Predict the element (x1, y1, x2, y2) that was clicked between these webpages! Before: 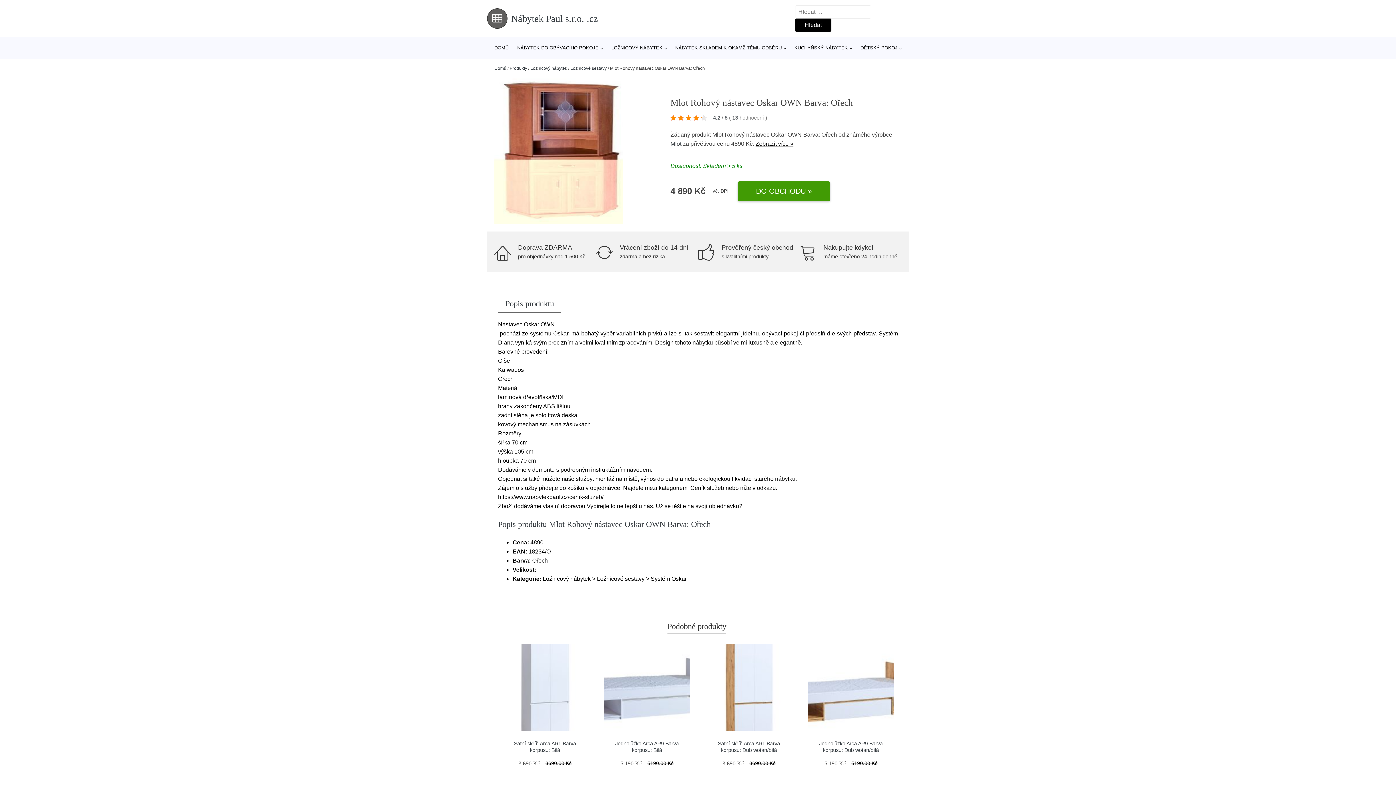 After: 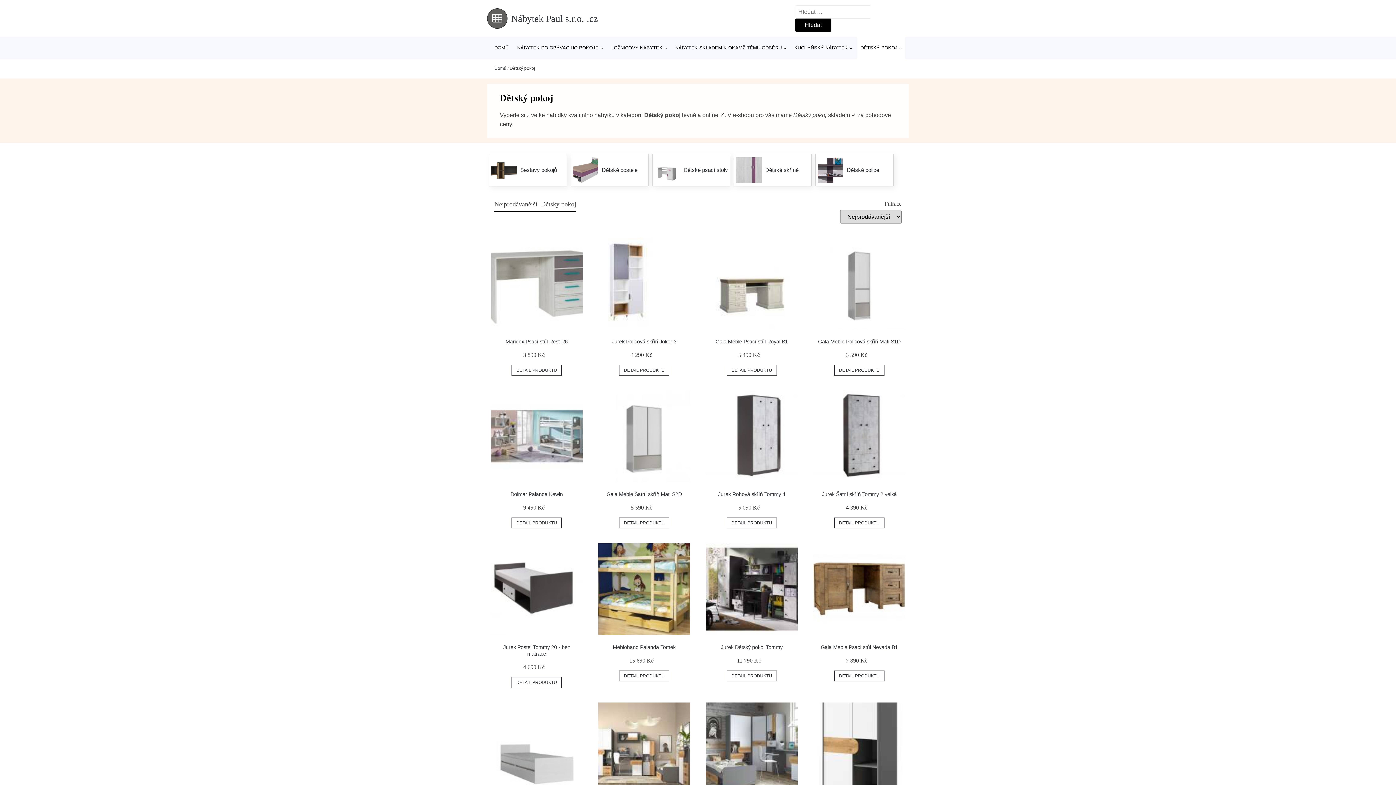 Action: label: DĚTSKÝ POKOJ bbox: (857, 37, 905, 58)